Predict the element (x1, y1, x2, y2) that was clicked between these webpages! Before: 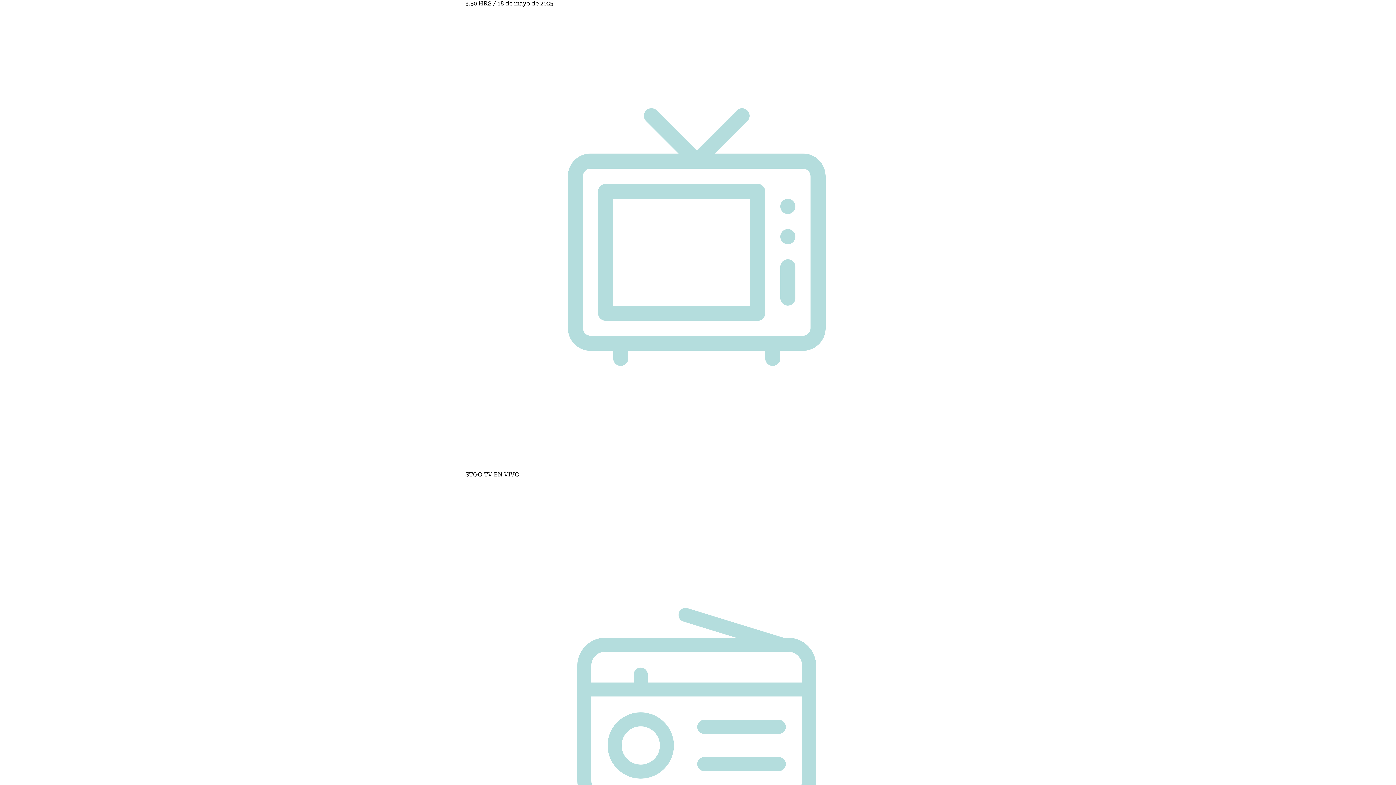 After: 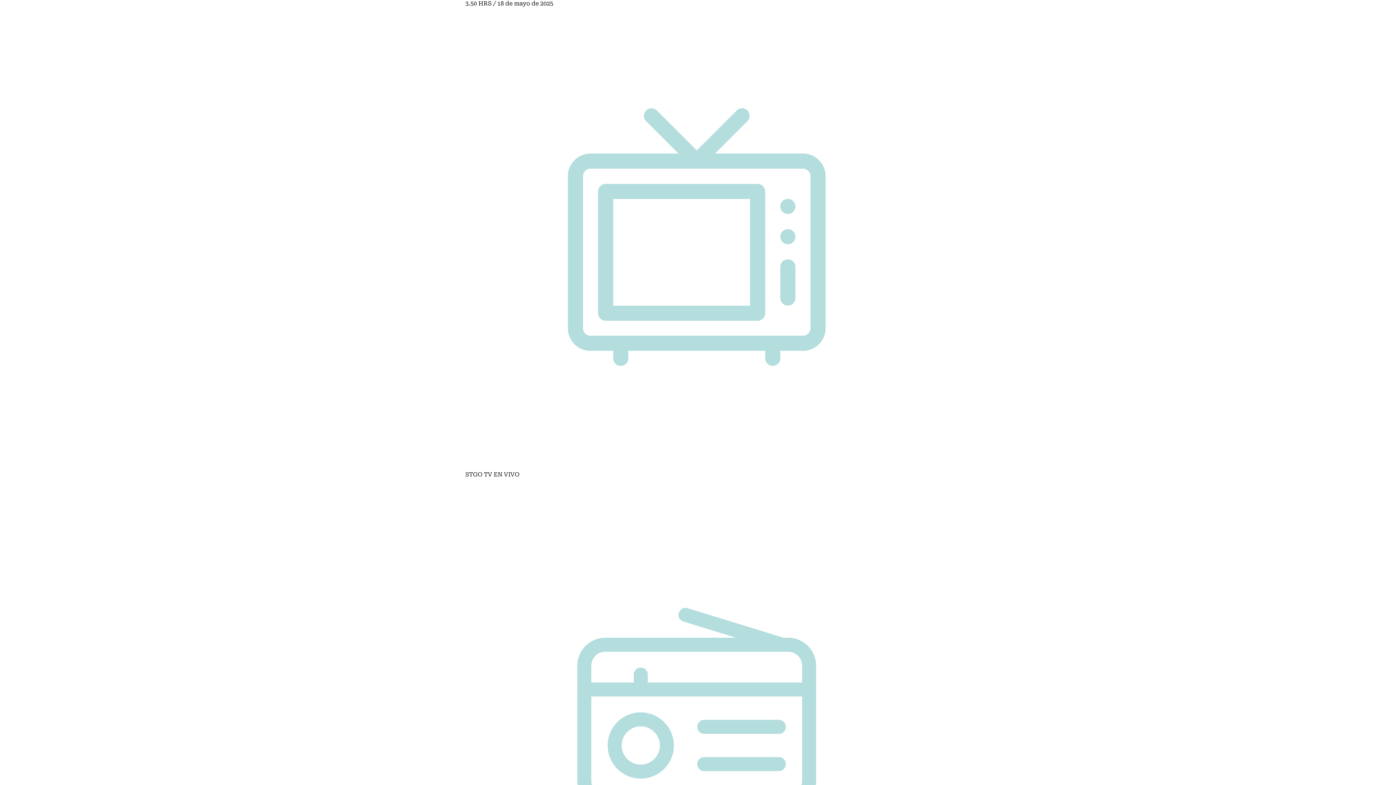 Action: label: STREAMING RADIO USACH bbox: (465, 477, 930, 949)